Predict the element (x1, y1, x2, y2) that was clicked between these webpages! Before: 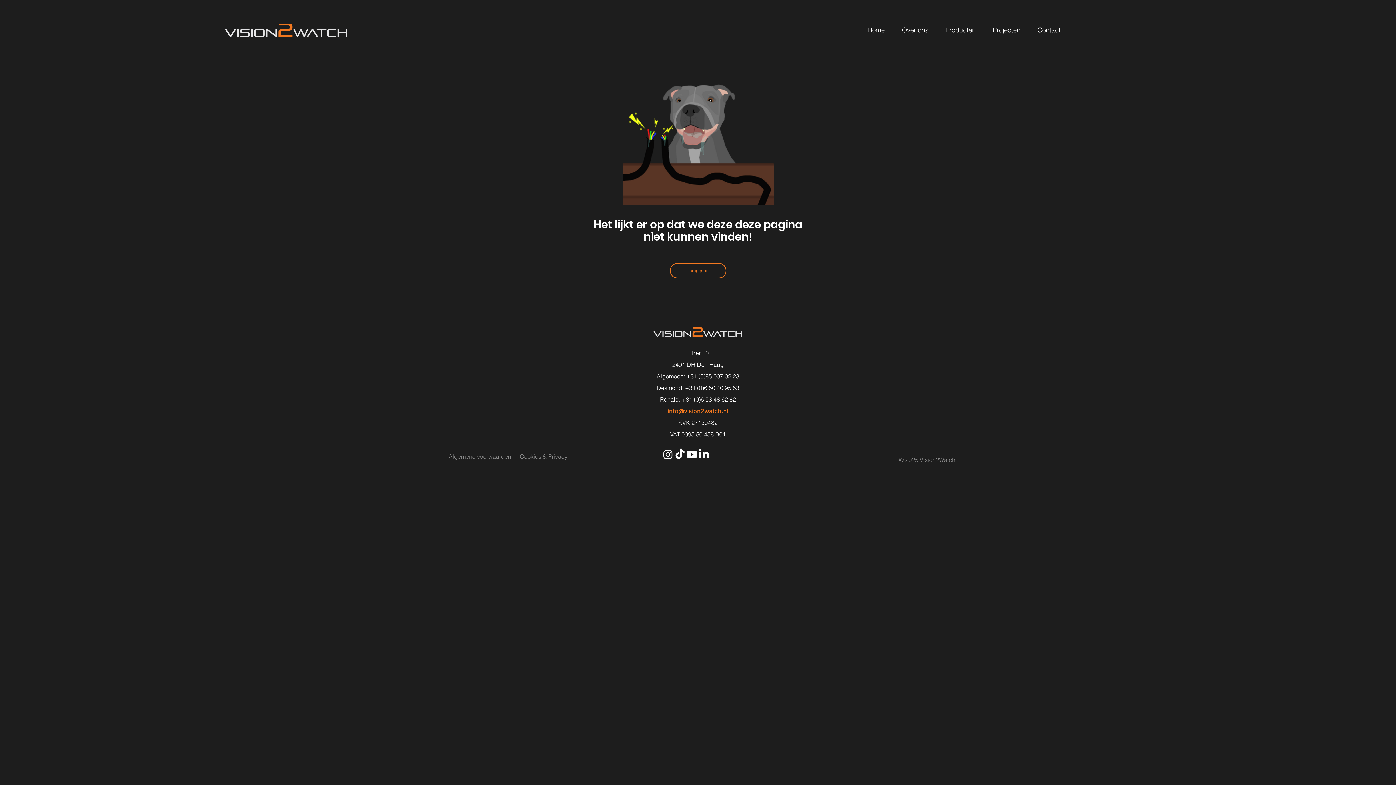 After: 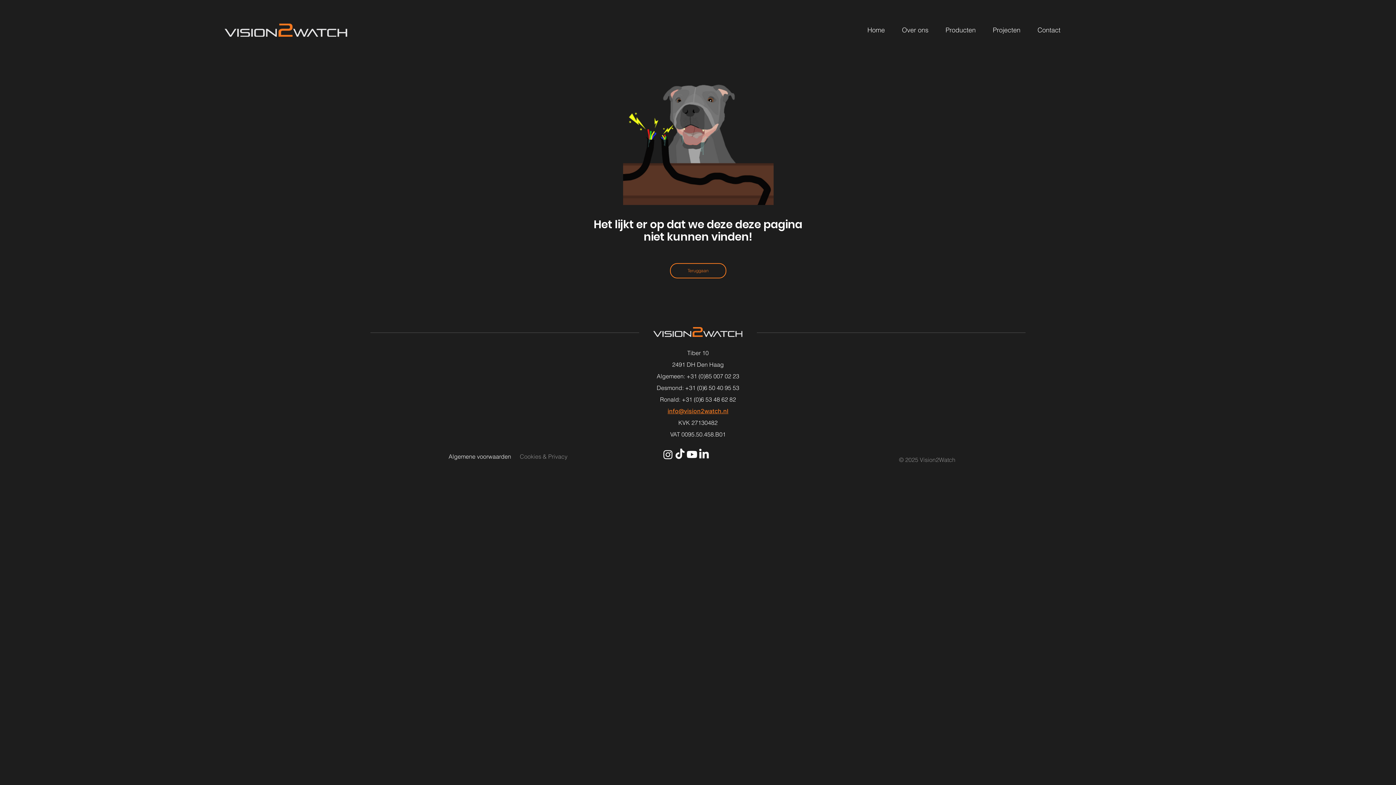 Action: bbox: (447, 449, 512, 464) label: Algemene voorwaarden